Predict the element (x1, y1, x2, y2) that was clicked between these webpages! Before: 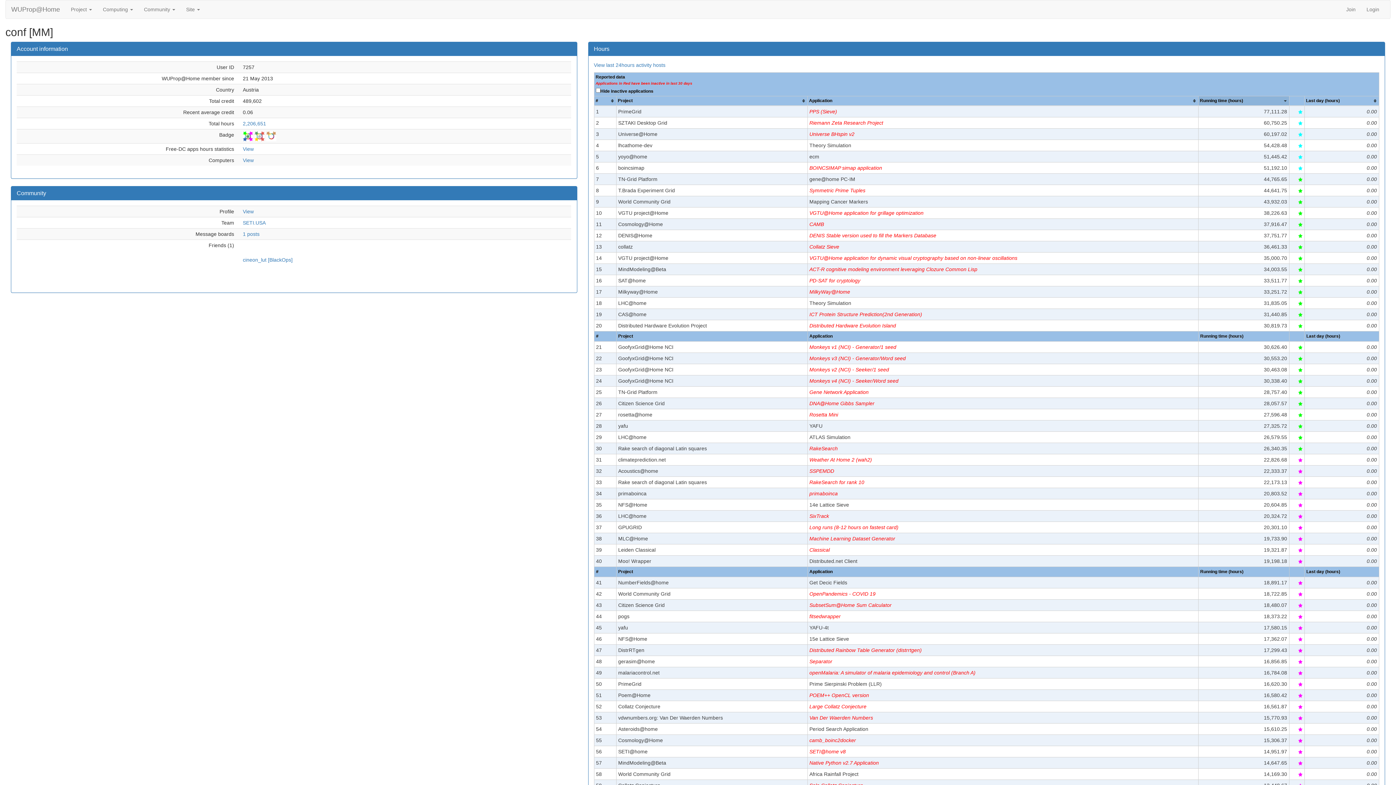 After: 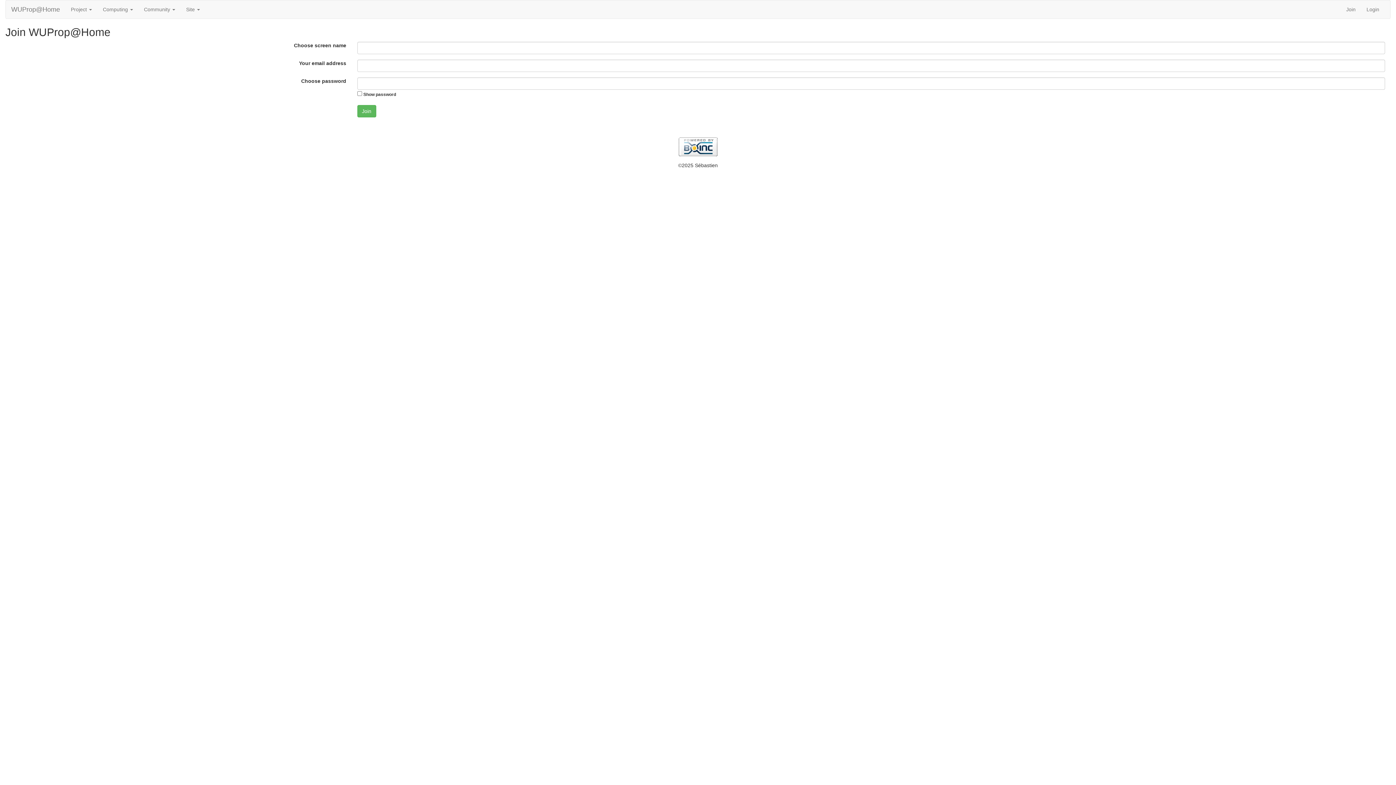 Action: label: Join bbox: (1341, 0, 1361, 18)